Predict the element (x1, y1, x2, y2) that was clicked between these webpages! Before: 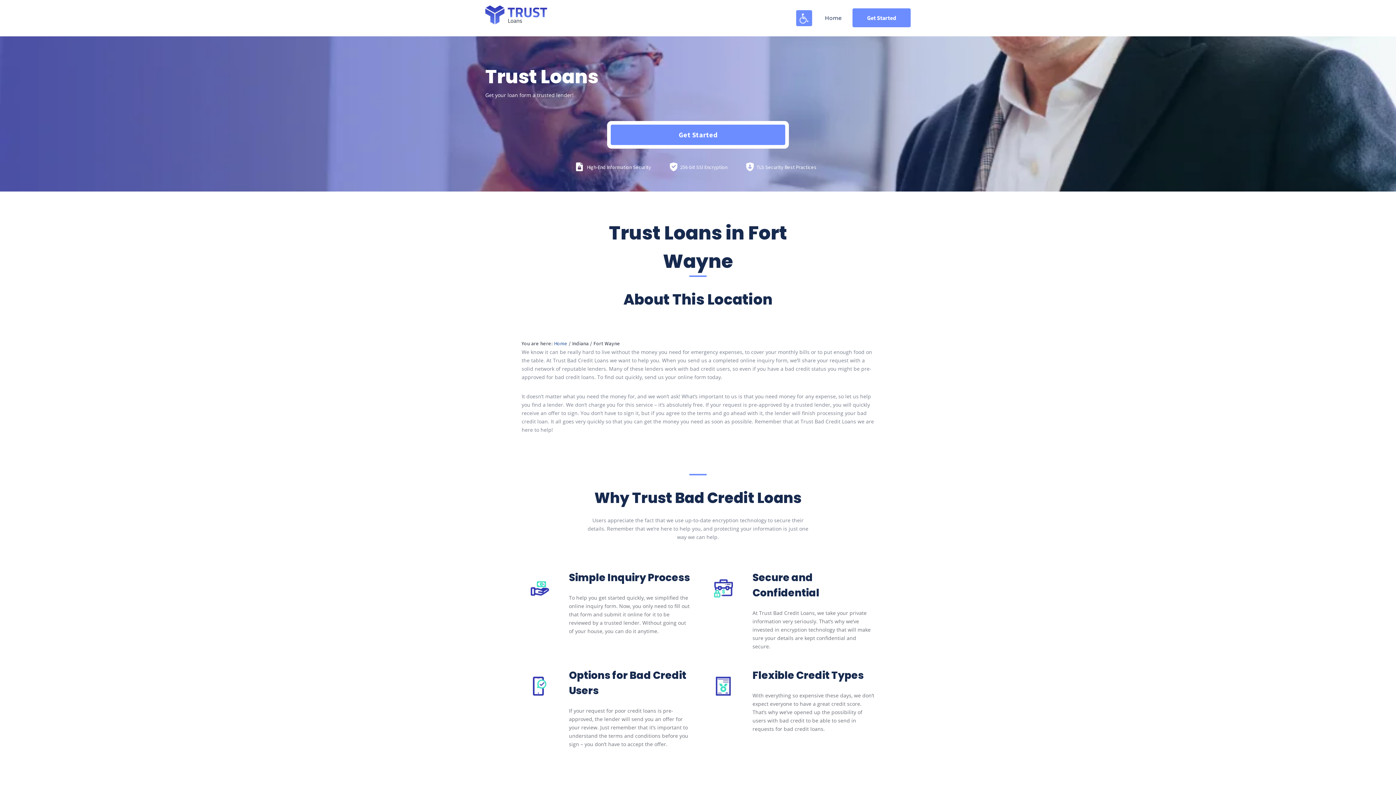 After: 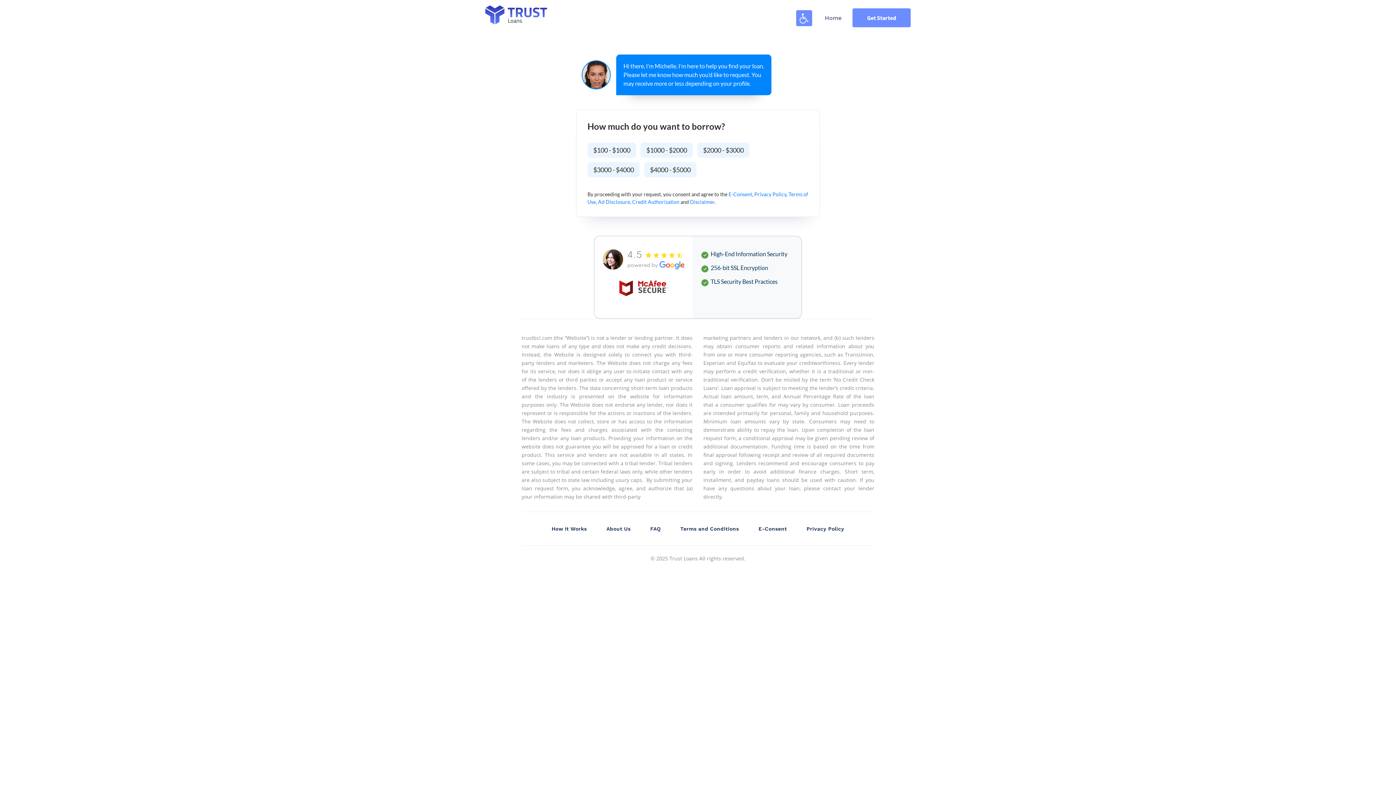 Action: bbox: (610, 124, 785, 145) label: Get Started